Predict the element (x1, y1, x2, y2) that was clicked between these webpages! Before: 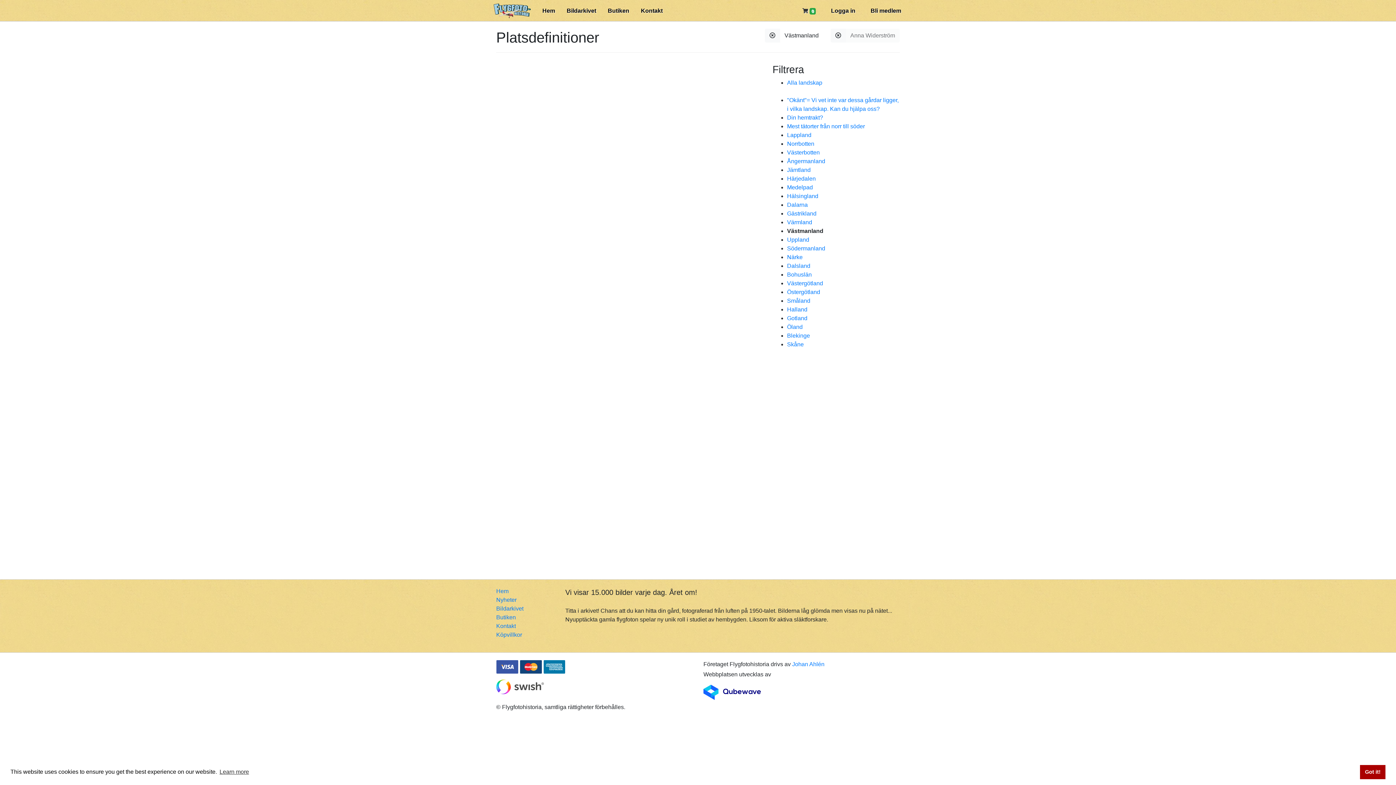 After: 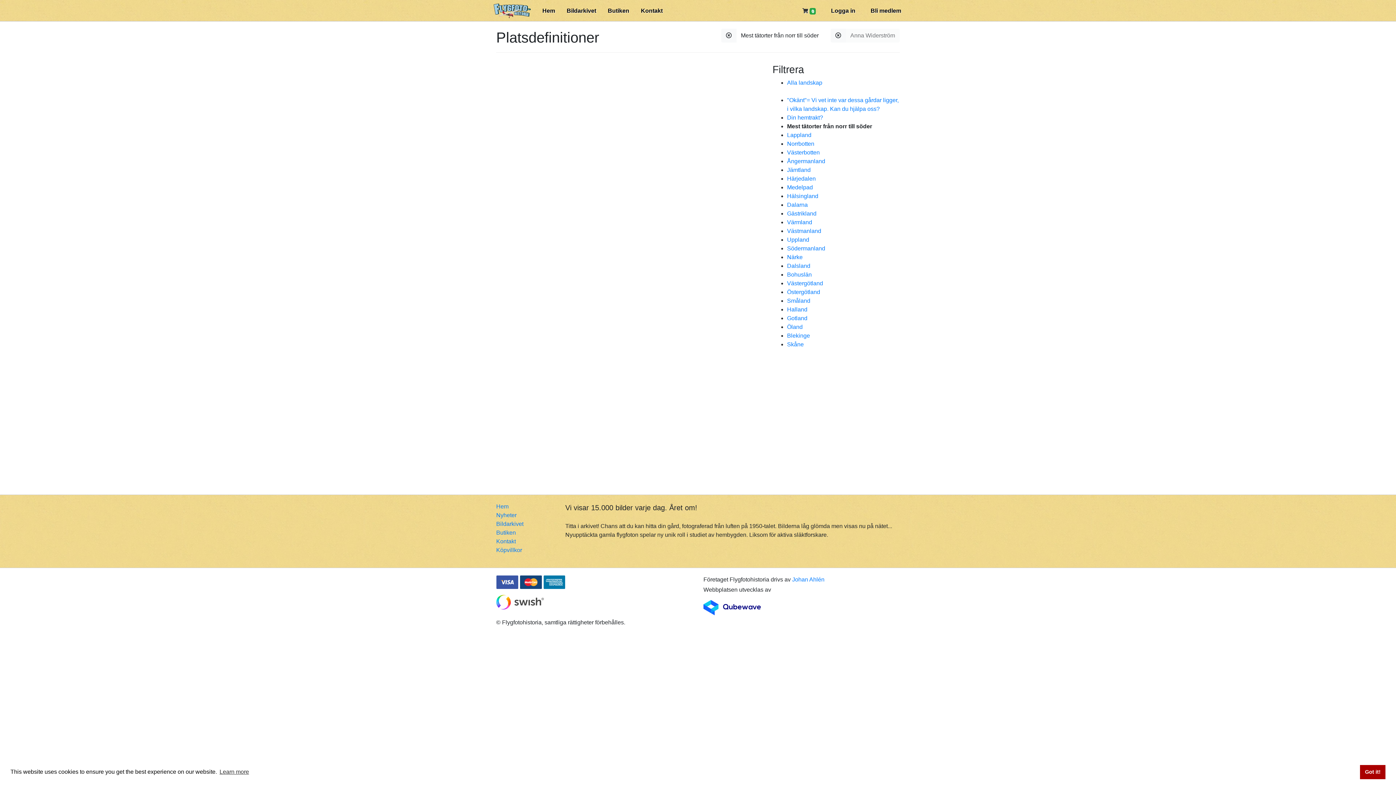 Action: bbox: (787, 123, 865, 129) label: Mest tätorter från norr till söder